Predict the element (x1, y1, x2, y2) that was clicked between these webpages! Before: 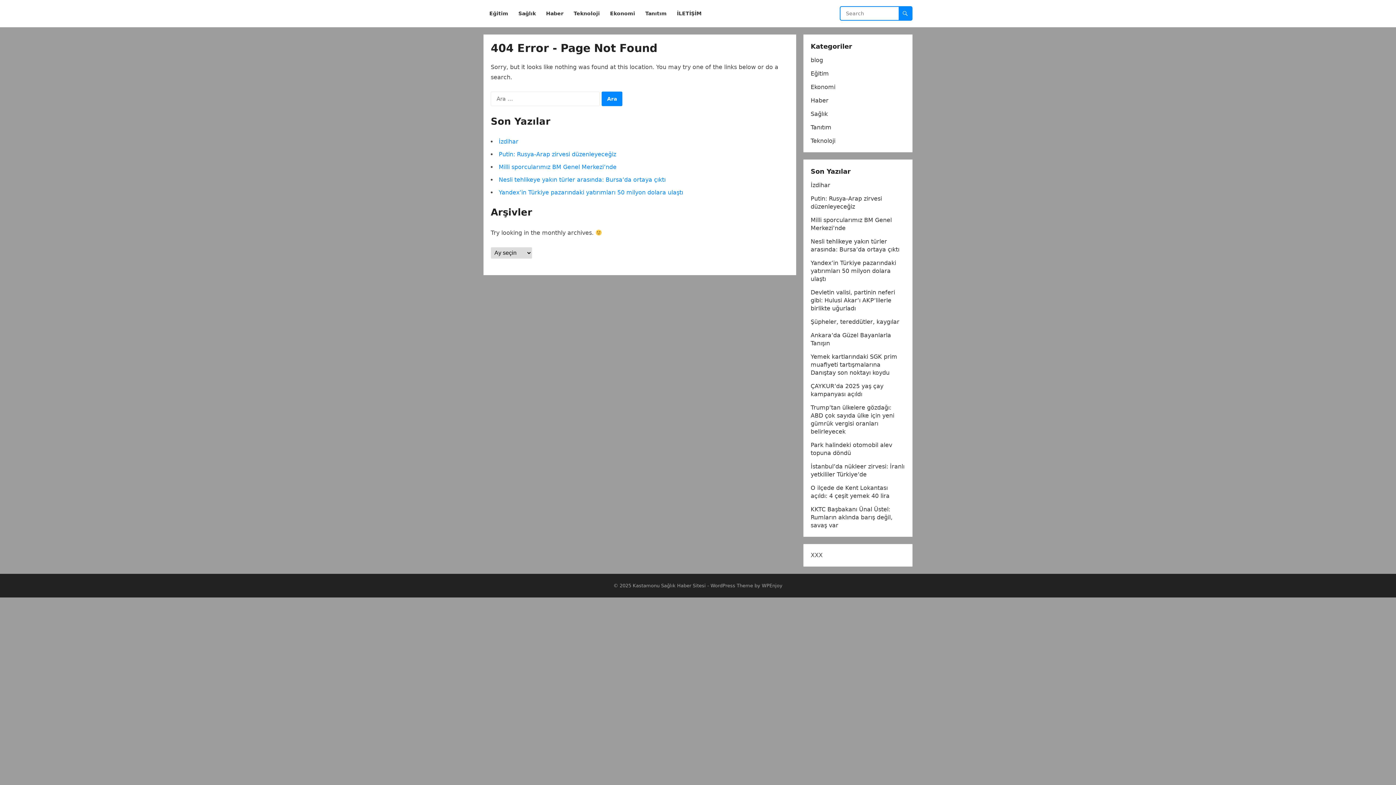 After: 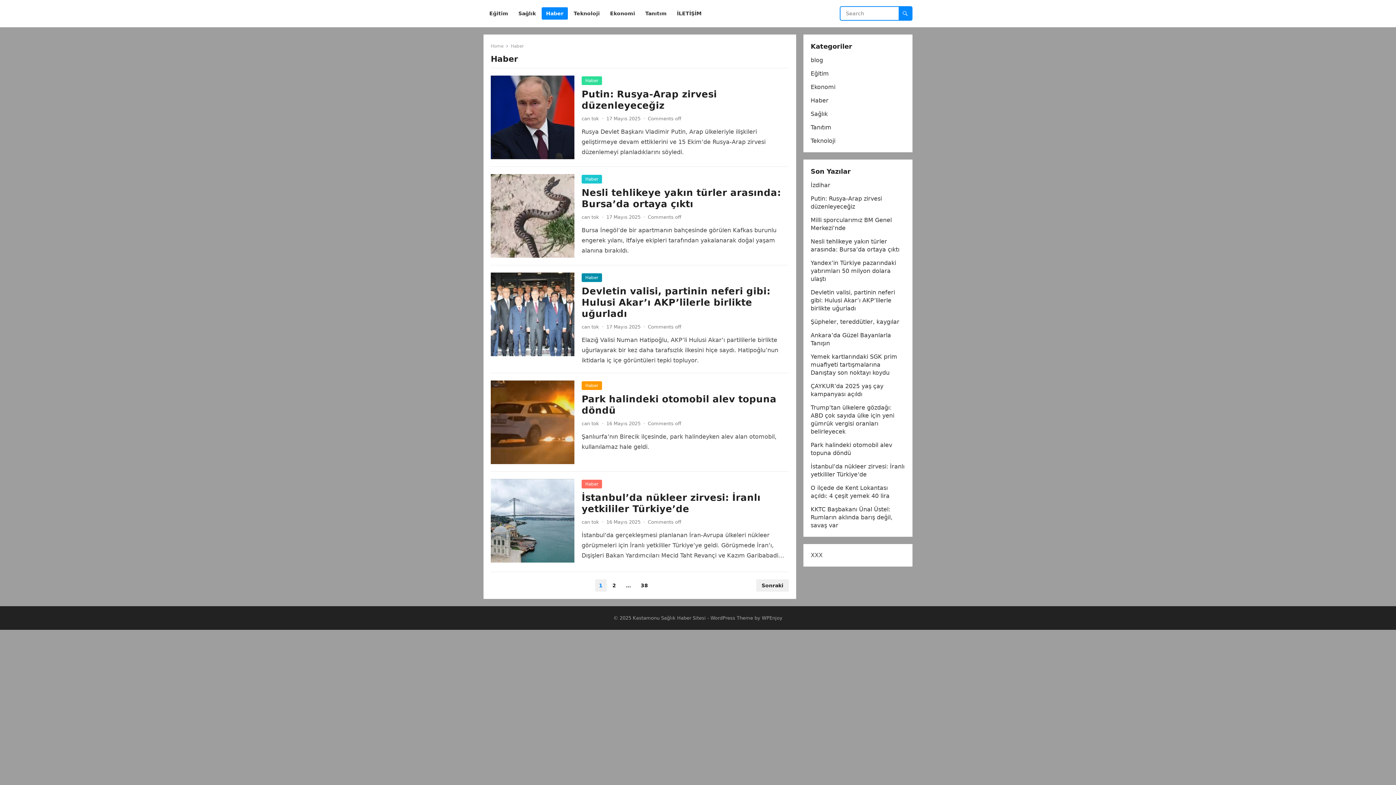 Action: label: Haber bbox: (810, 97, 828, 104)